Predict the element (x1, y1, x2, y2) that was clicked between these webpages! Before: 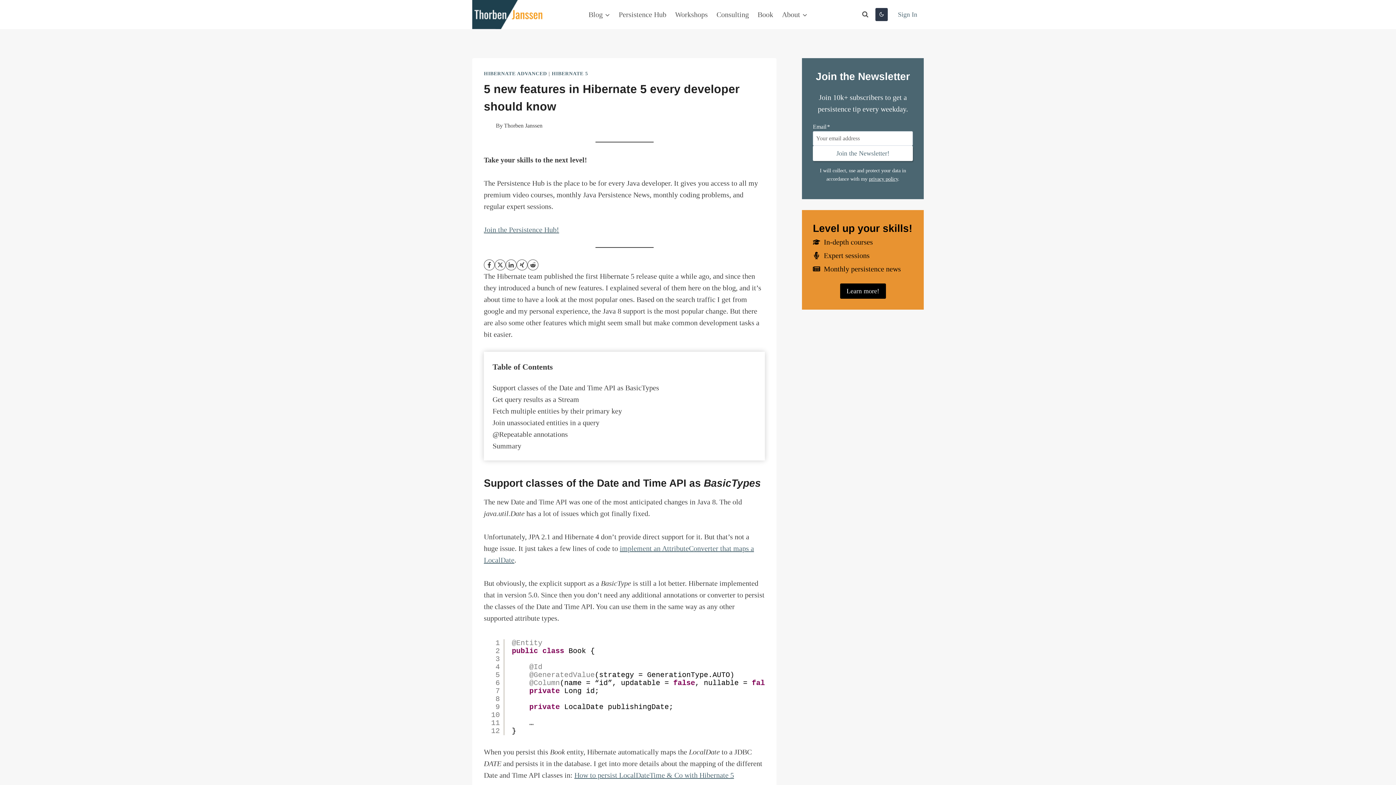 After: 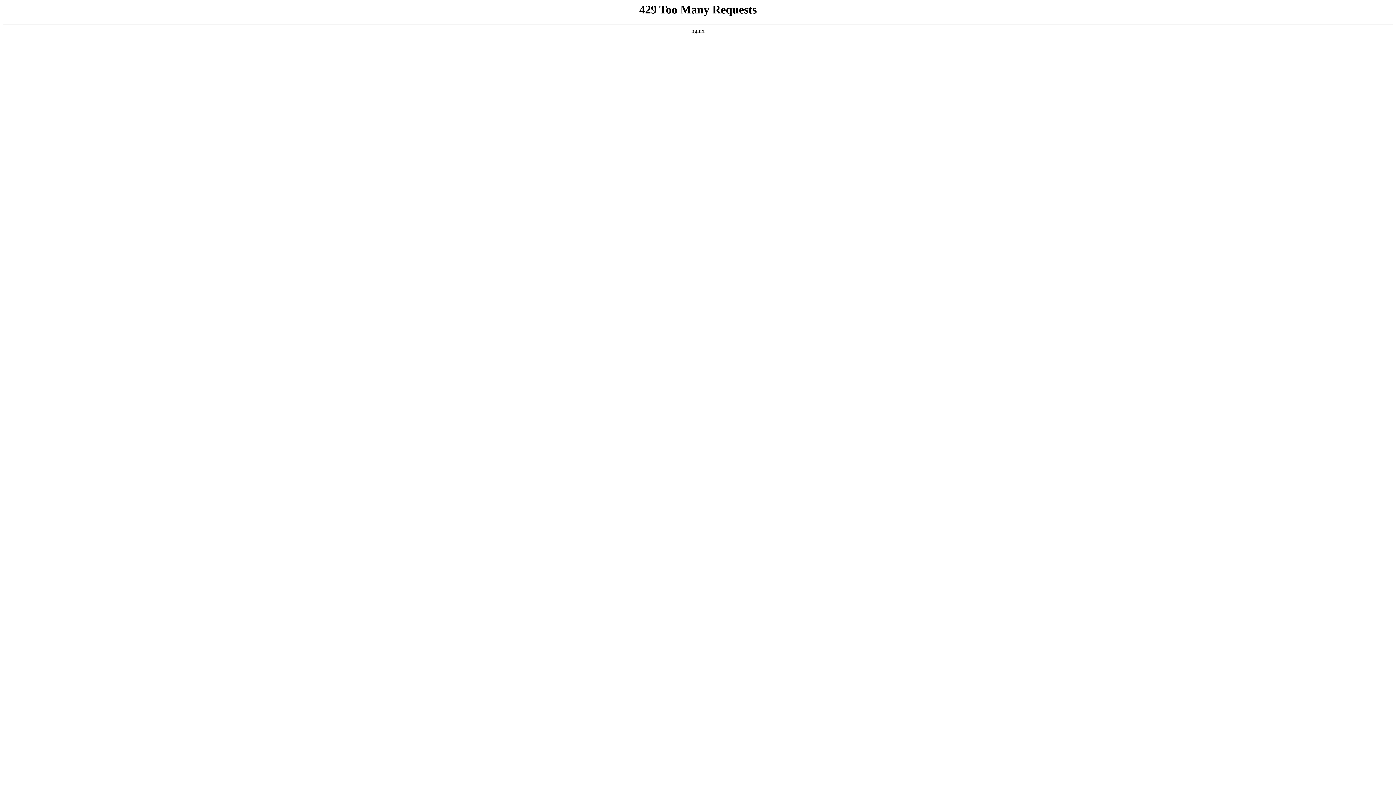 Action: bbox: (484, 70, 547, 76) label: HIBERNATE ADVANCED